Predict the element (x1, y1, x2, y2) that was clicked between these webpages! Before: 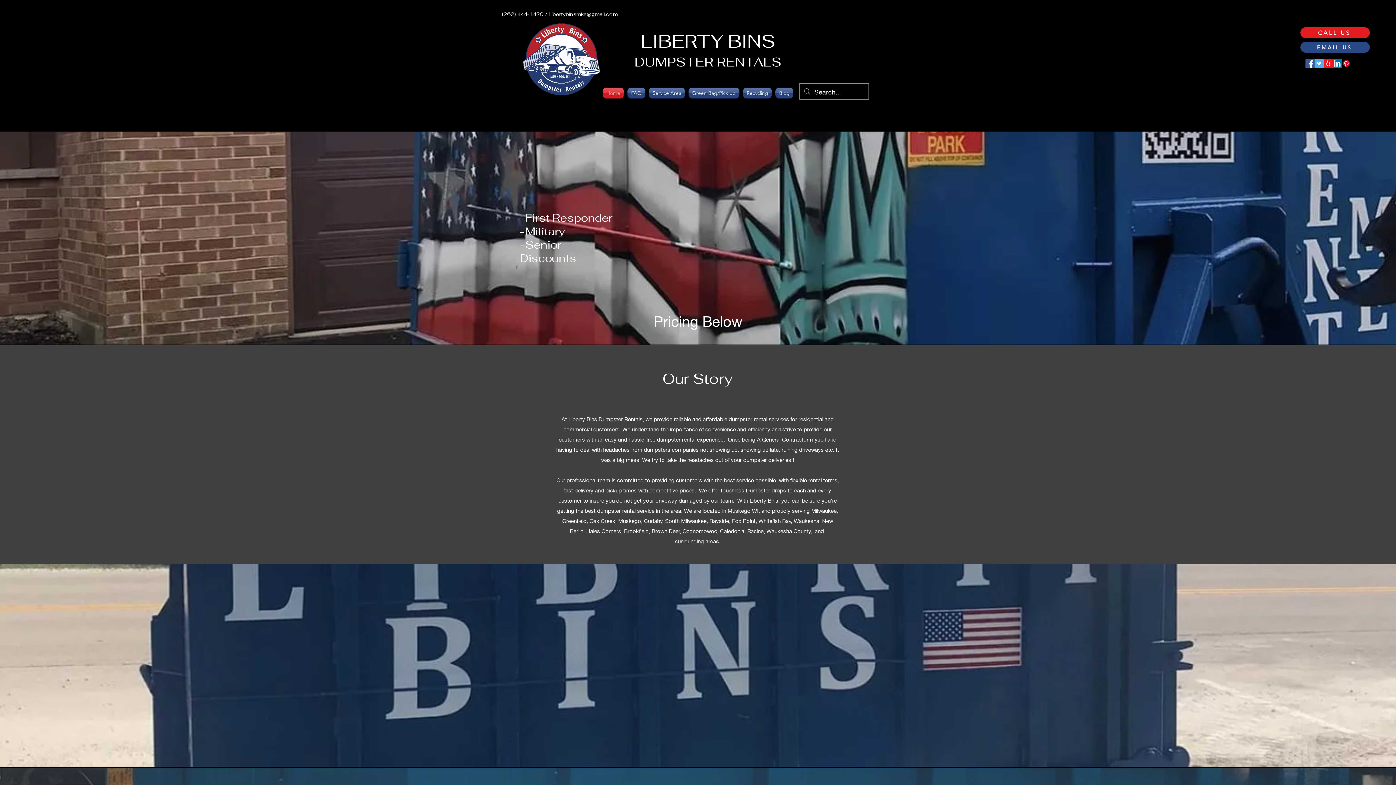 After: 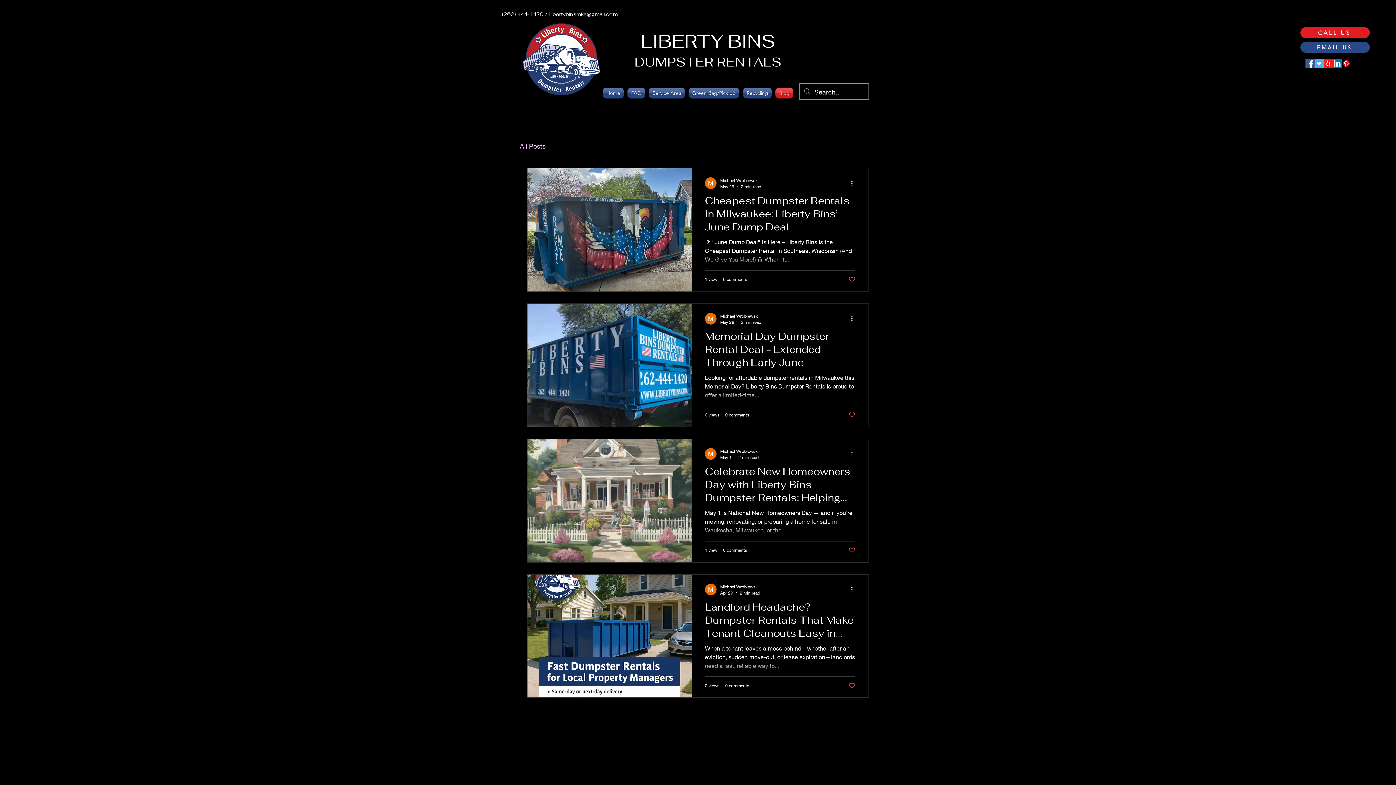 Action: label: Blog bbox: (773, 87, 795, 98)